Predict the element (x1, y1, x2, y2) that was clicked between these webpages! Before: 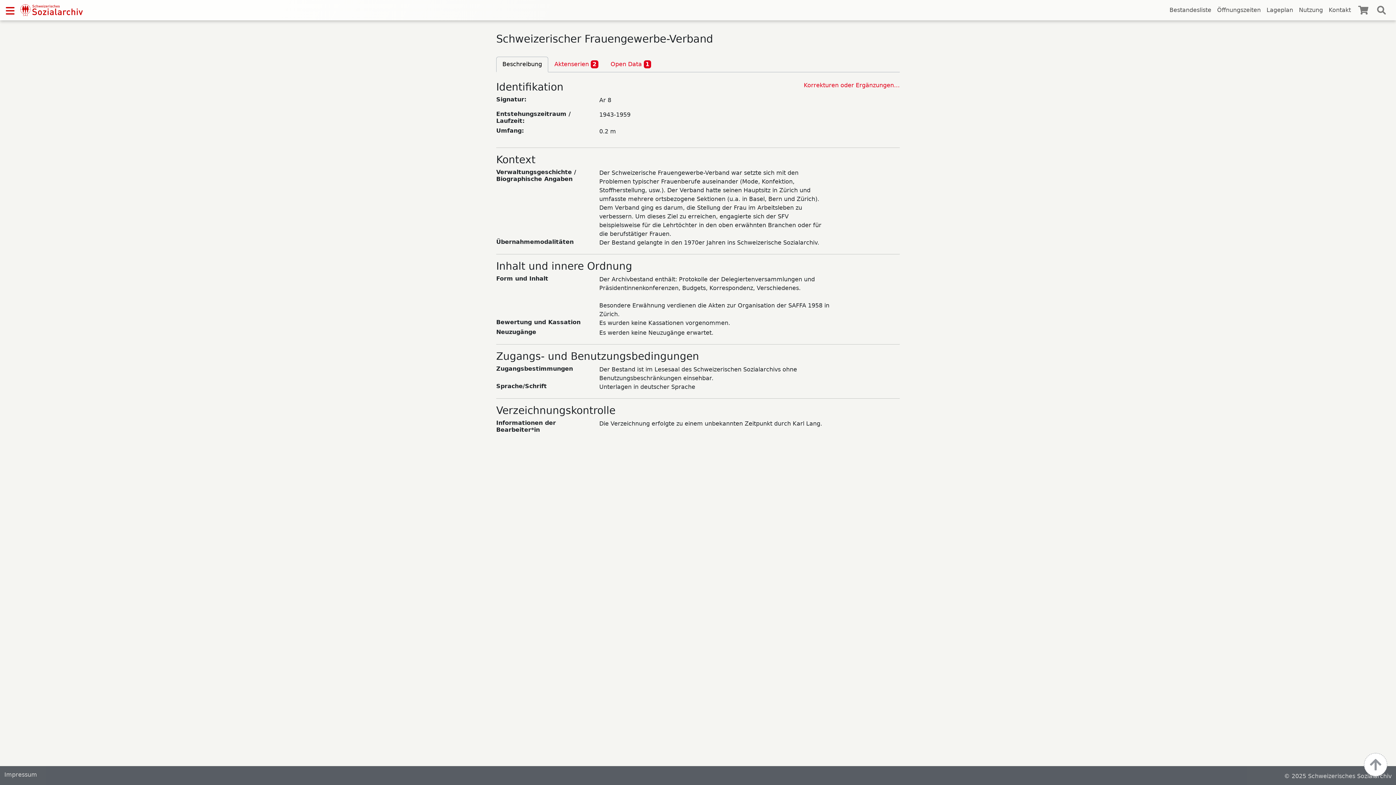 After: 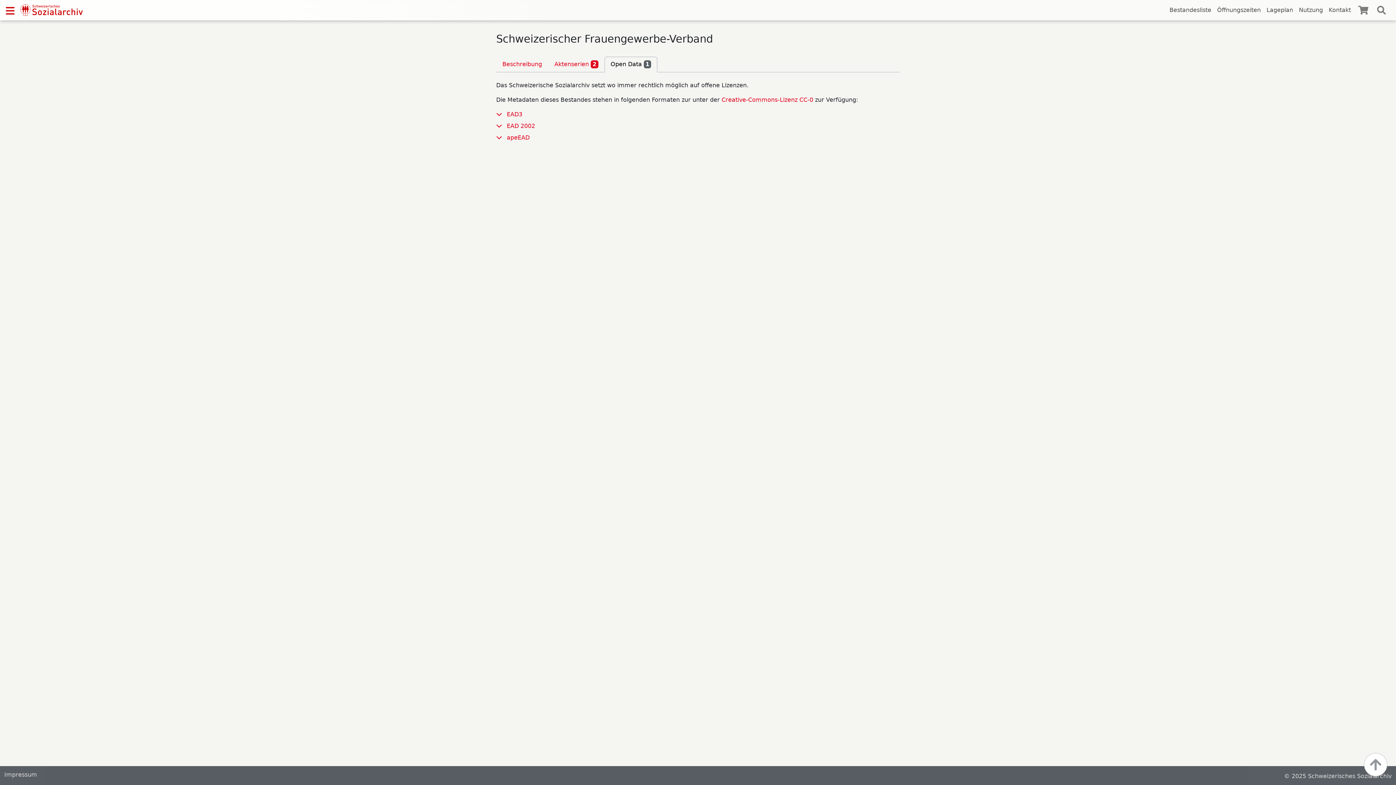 Action: bbox: (604, 56, 657, 72) label: Open Data 1